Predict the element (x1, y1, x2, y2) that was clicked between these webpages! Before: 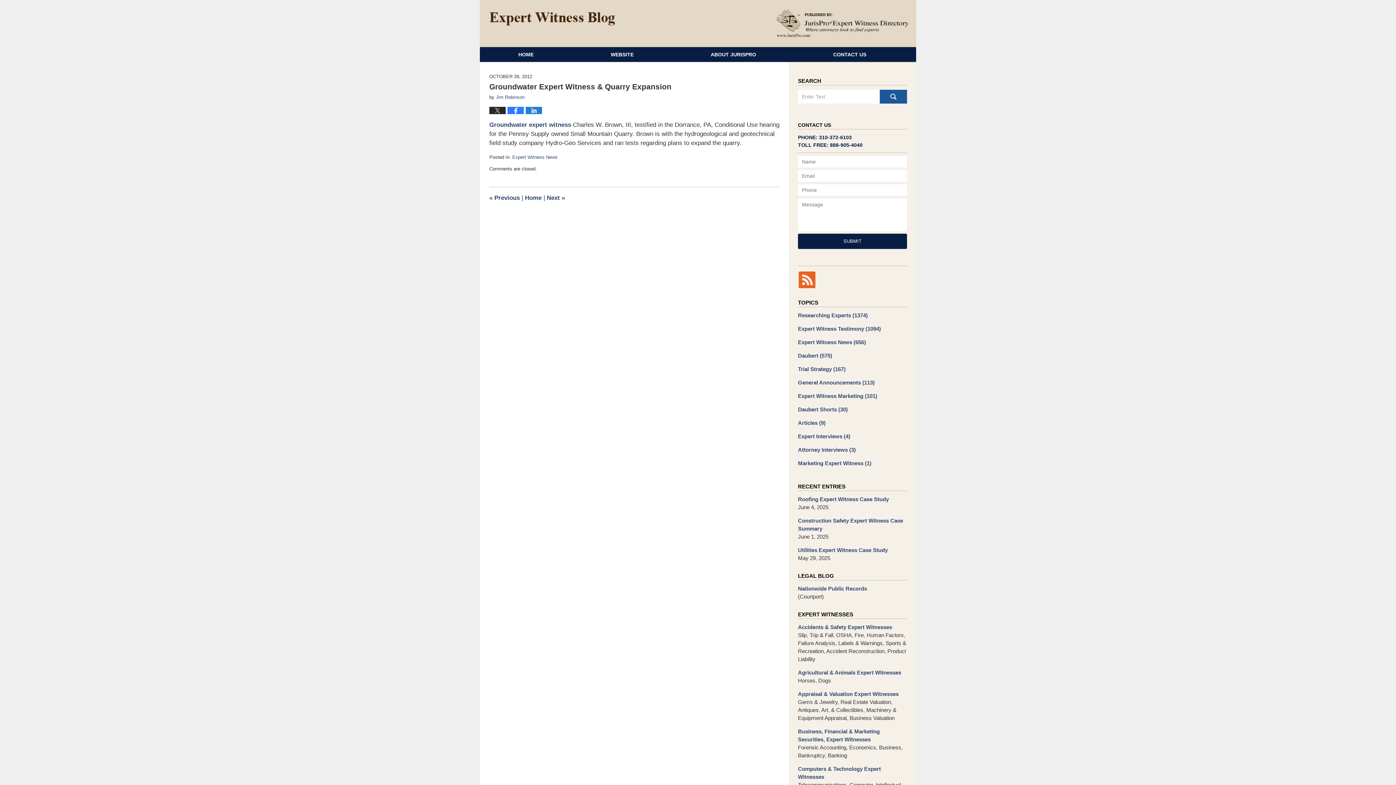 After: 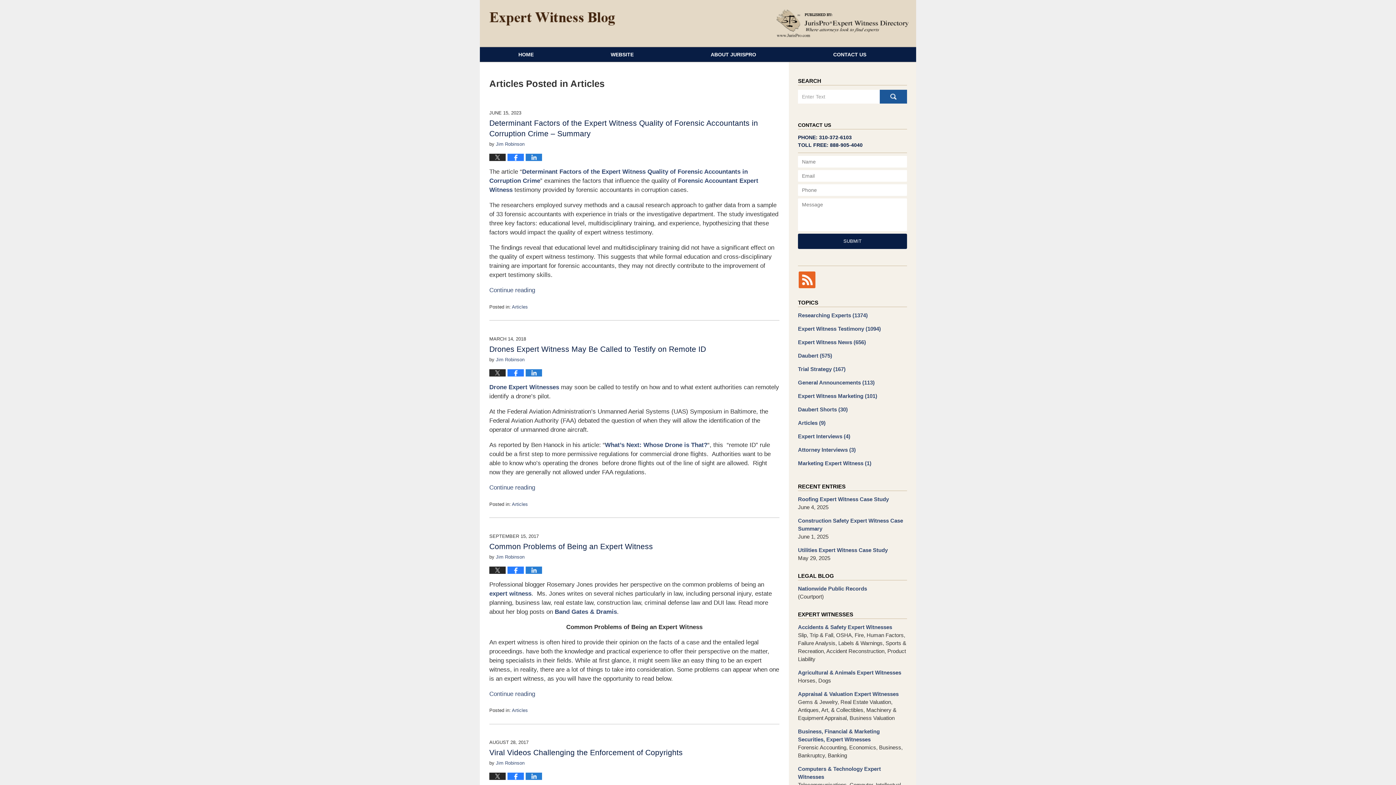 Action: label: Articles (9) bbox: (798, 419, 907, 427)